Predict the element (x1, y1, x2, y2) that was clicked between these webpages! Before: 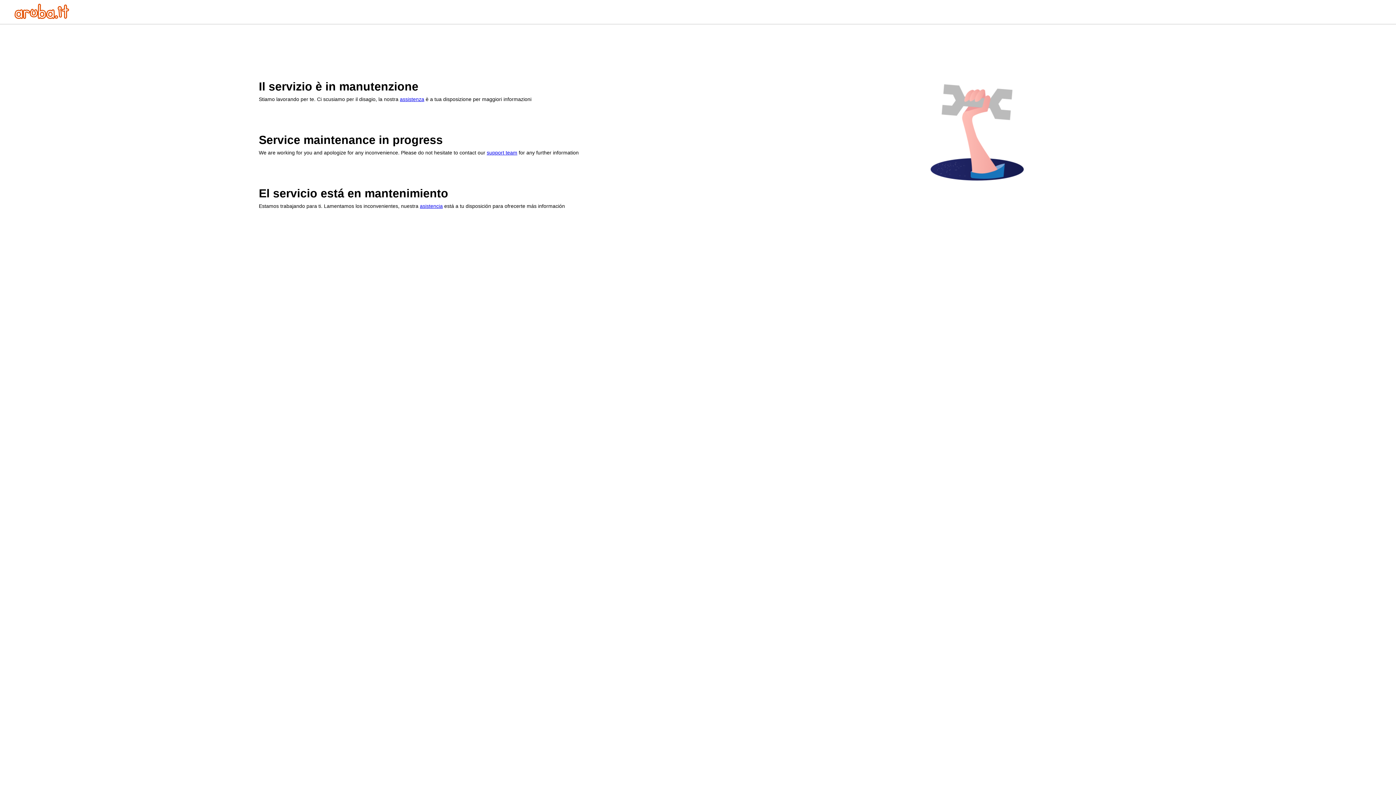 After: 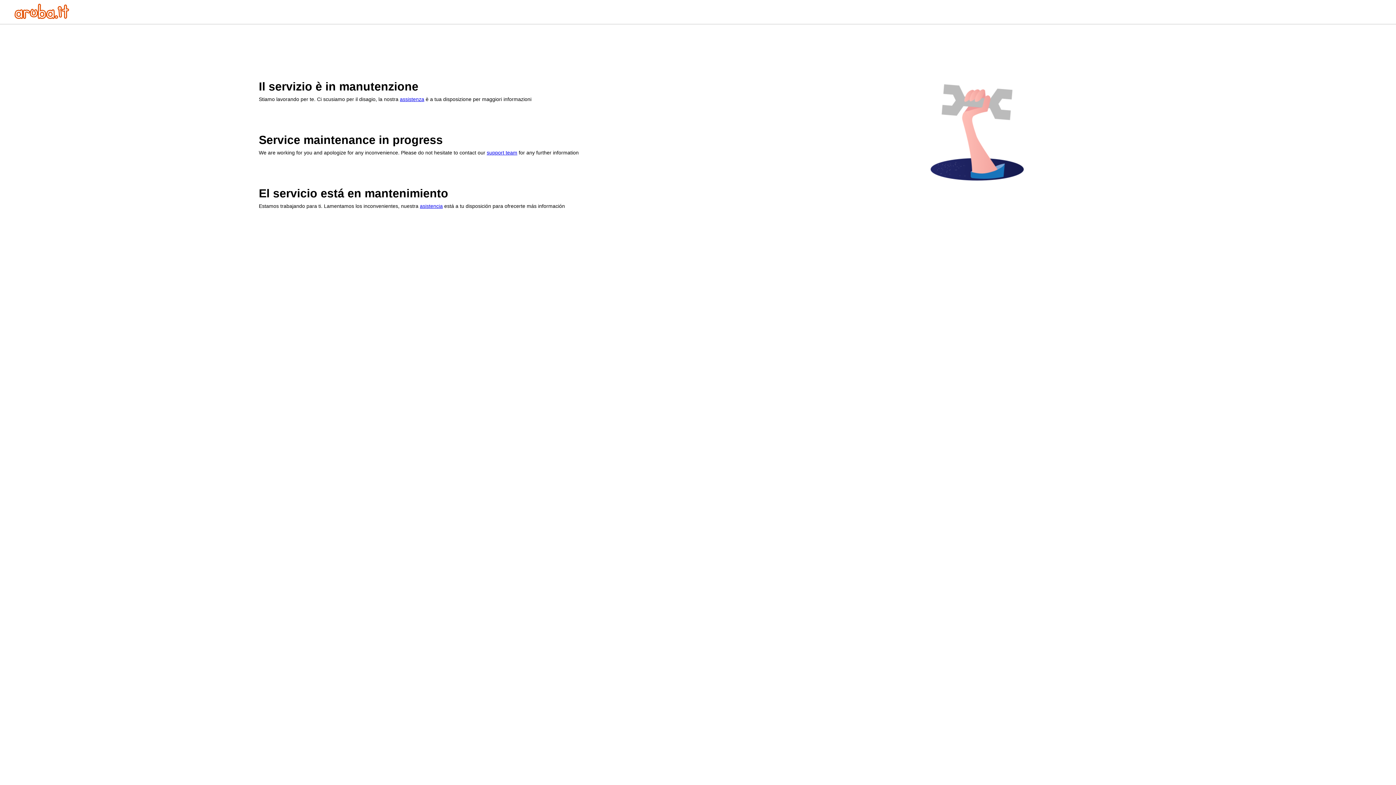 Action: label: support team bbox: (486, 149, 517, 155)